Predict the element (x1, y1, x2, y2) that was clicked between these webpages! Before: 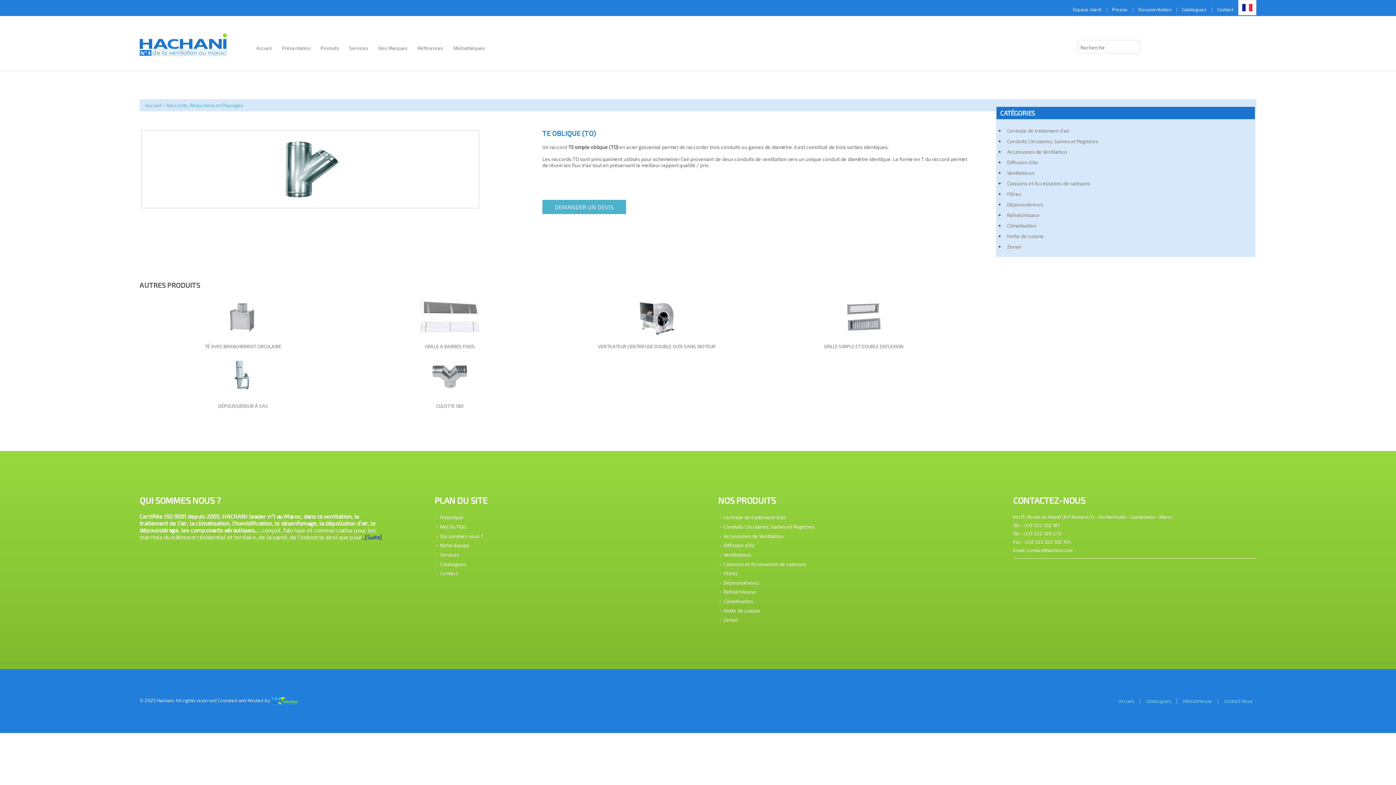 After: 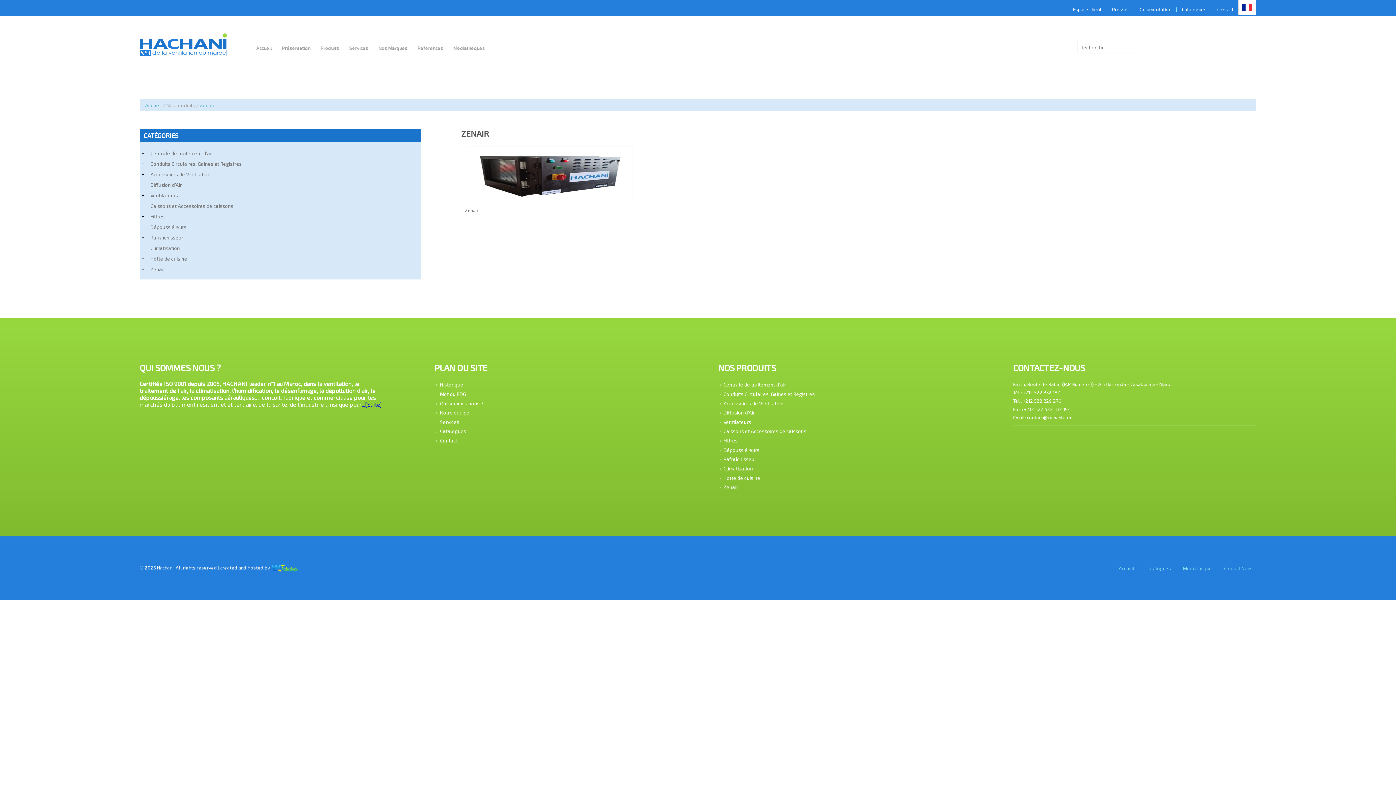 Action: label: Zenair bbox: (1002, 240, 1026, 253)